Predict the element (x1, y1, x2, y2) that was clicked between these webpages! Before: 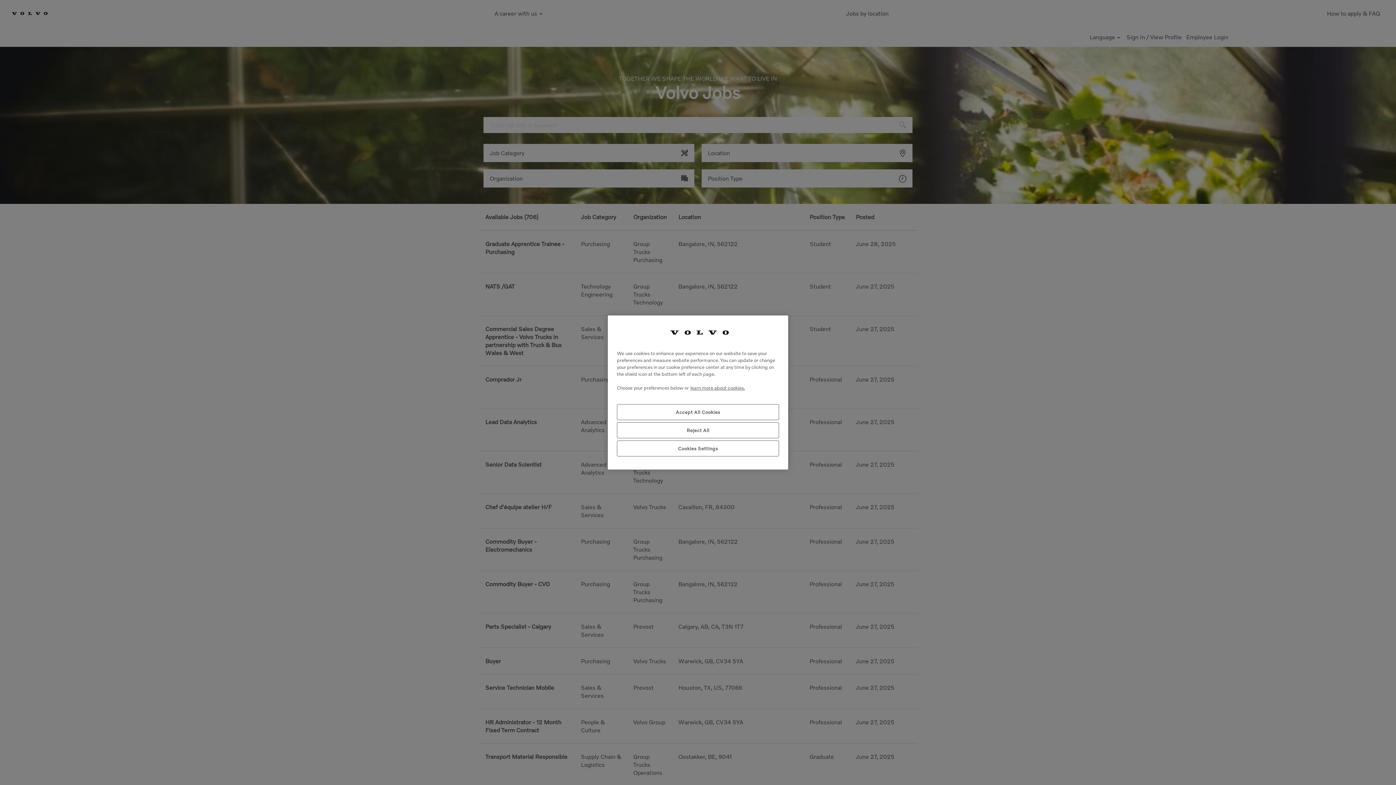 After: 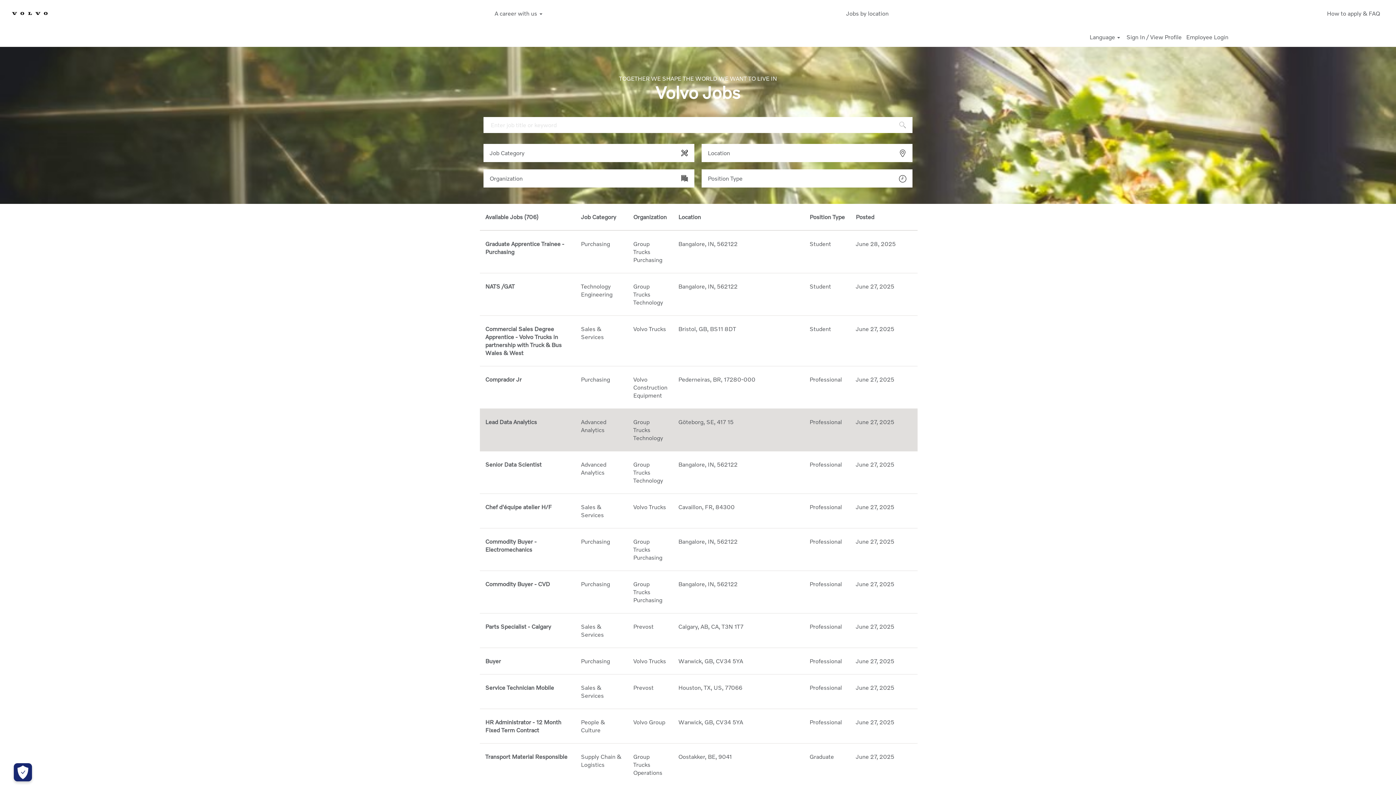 Action: bbox: (617, 404, 779, 420) label: Accept All Cookies